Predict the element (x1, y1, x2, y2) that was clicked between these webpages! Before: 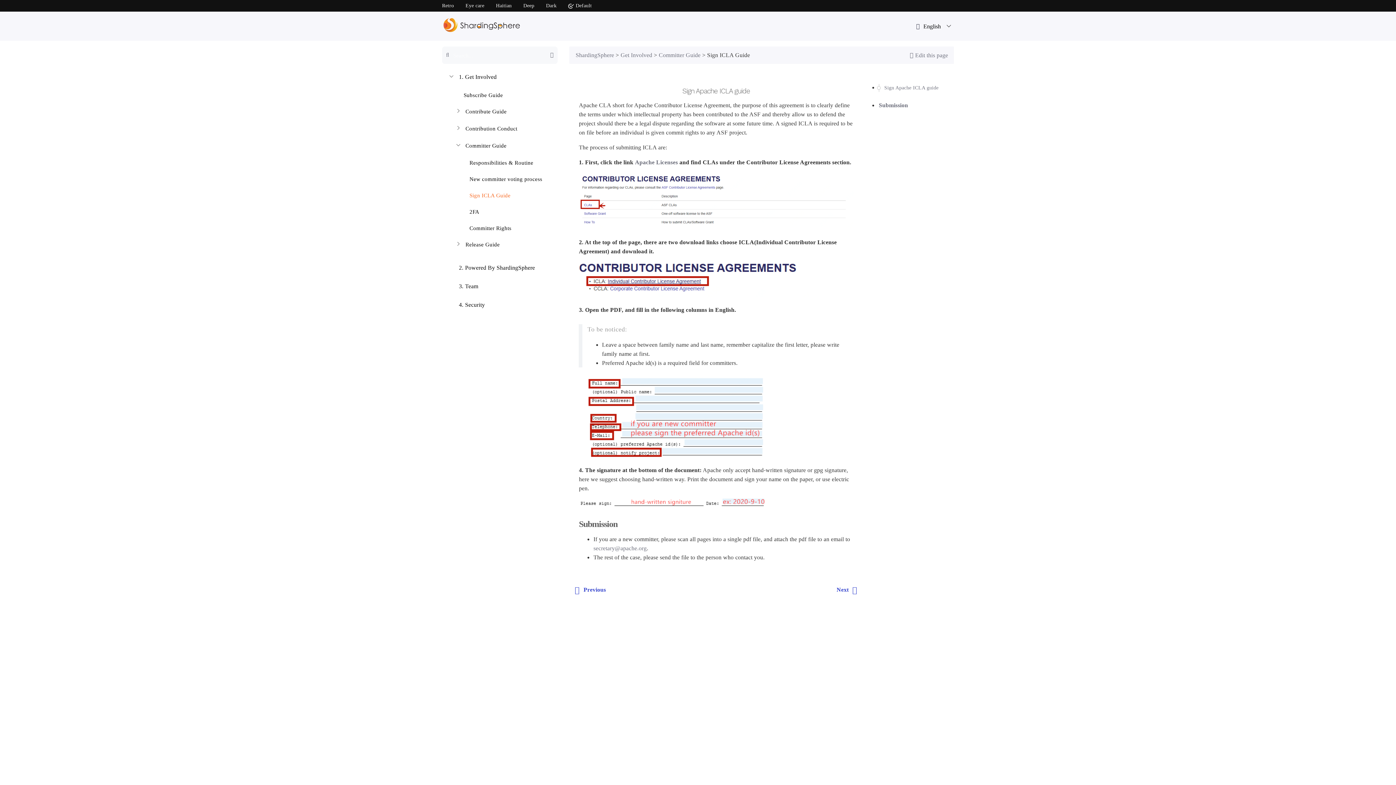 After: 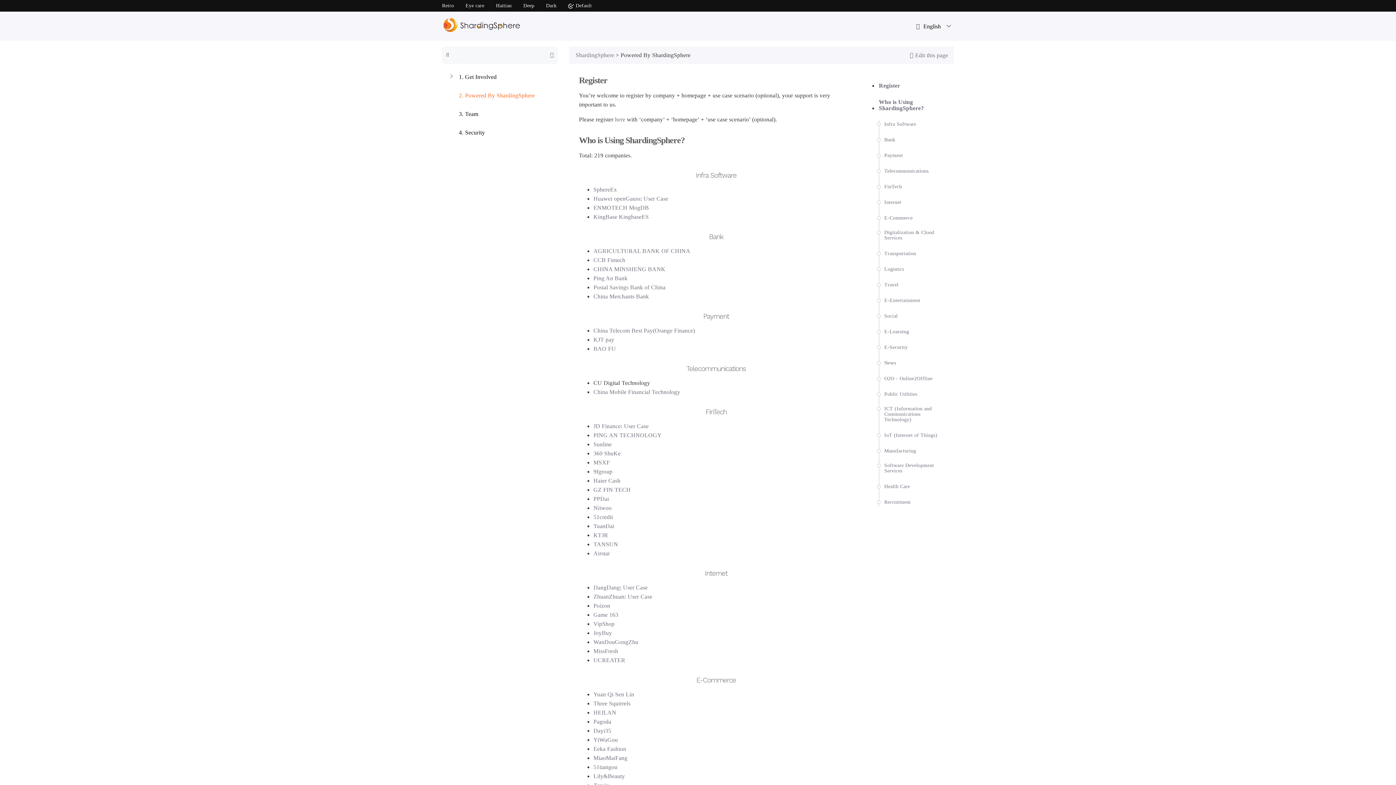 Action: label:  2. Powered By ShardingSphere bbox: (448, 260, 552, 275)